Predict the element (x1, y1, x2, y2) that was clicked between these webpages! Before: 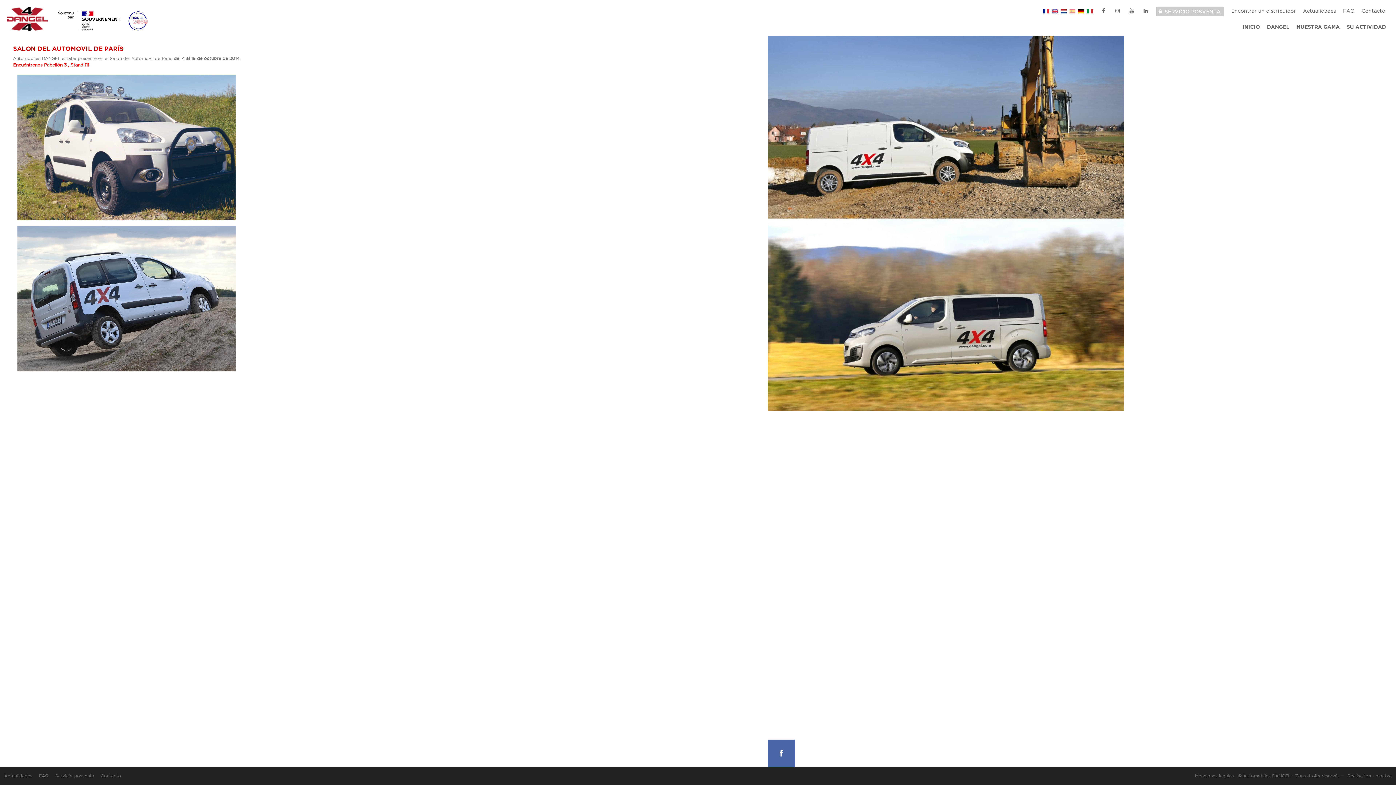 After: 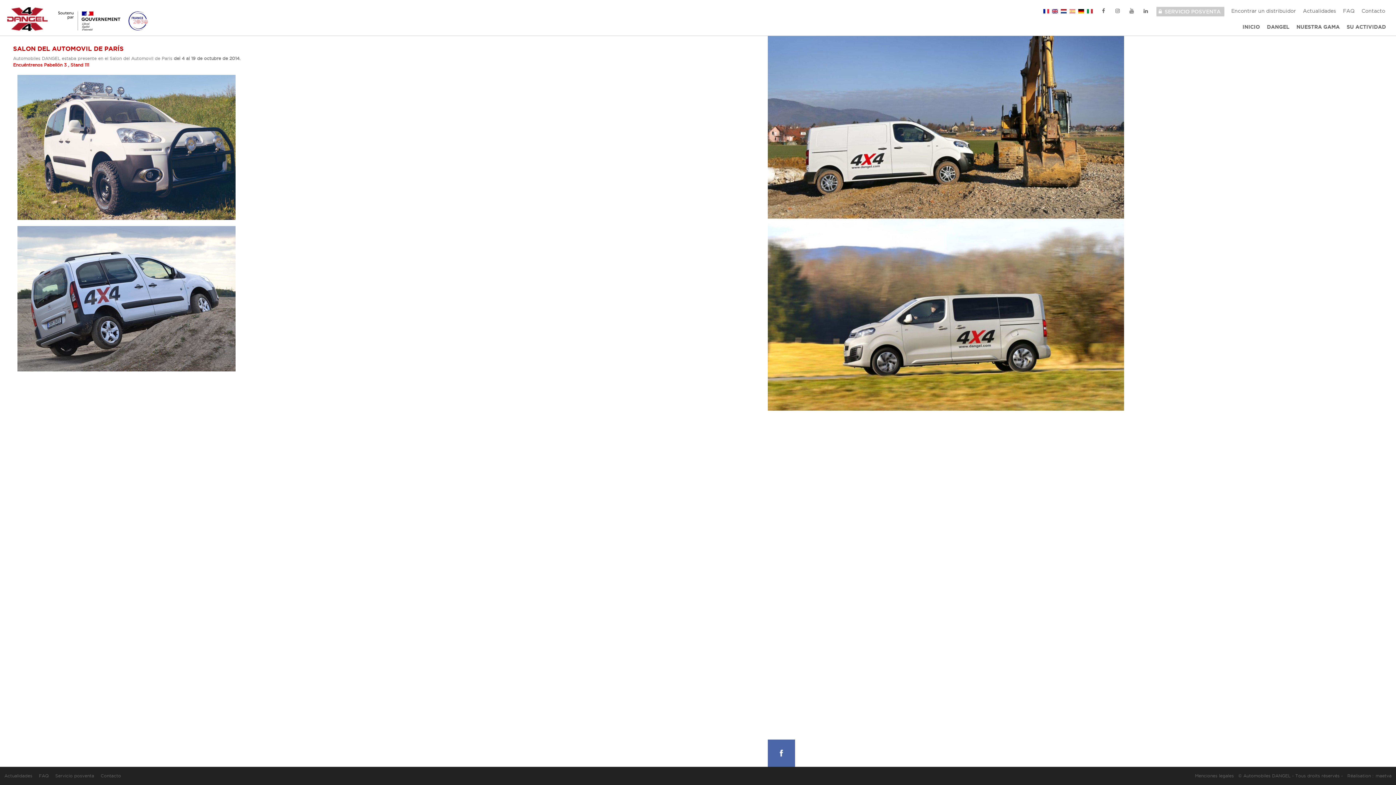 Action: bbox: (768, 740, 795, 767) label: facebook